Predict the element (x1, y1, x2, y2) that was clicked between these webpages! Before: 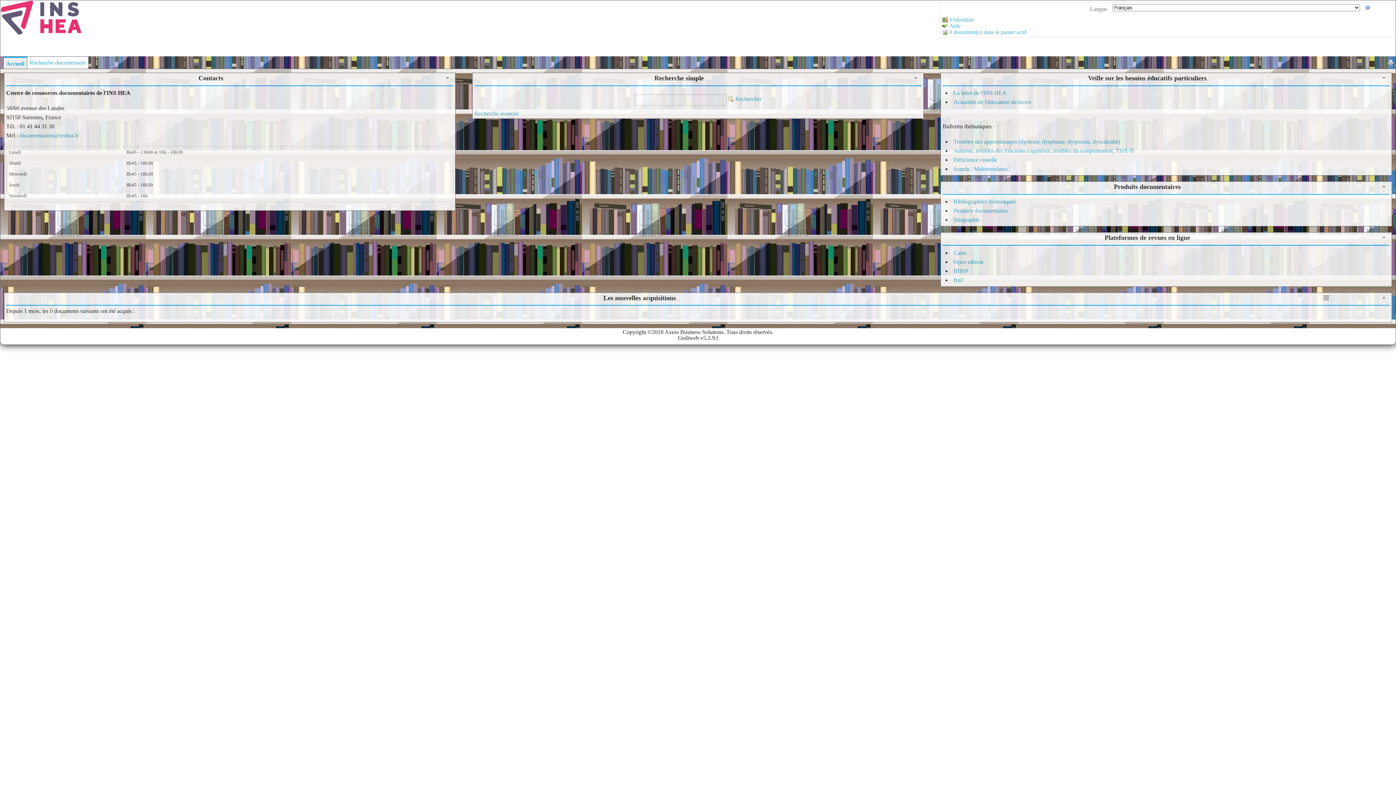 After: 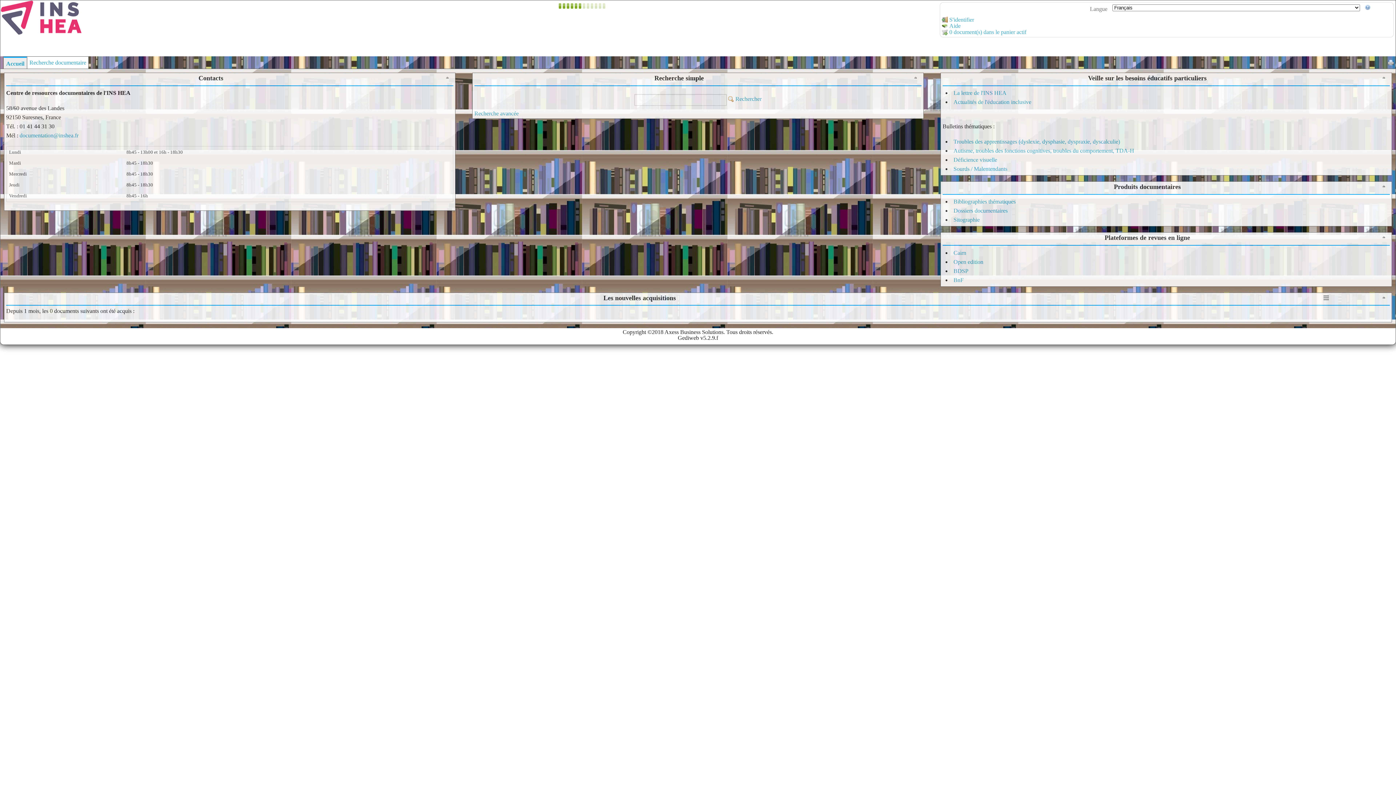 Action: bbox: (1388, 60, 1394, 66)